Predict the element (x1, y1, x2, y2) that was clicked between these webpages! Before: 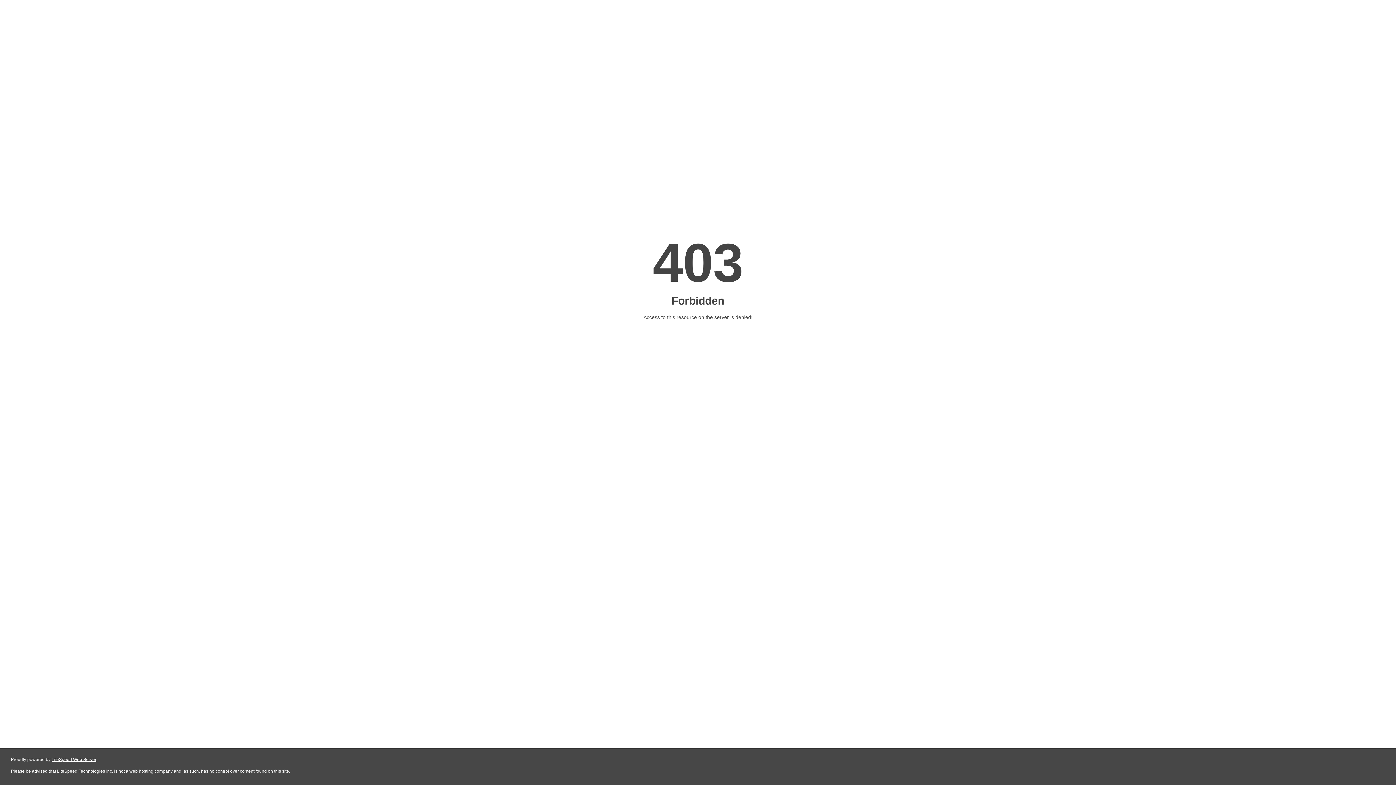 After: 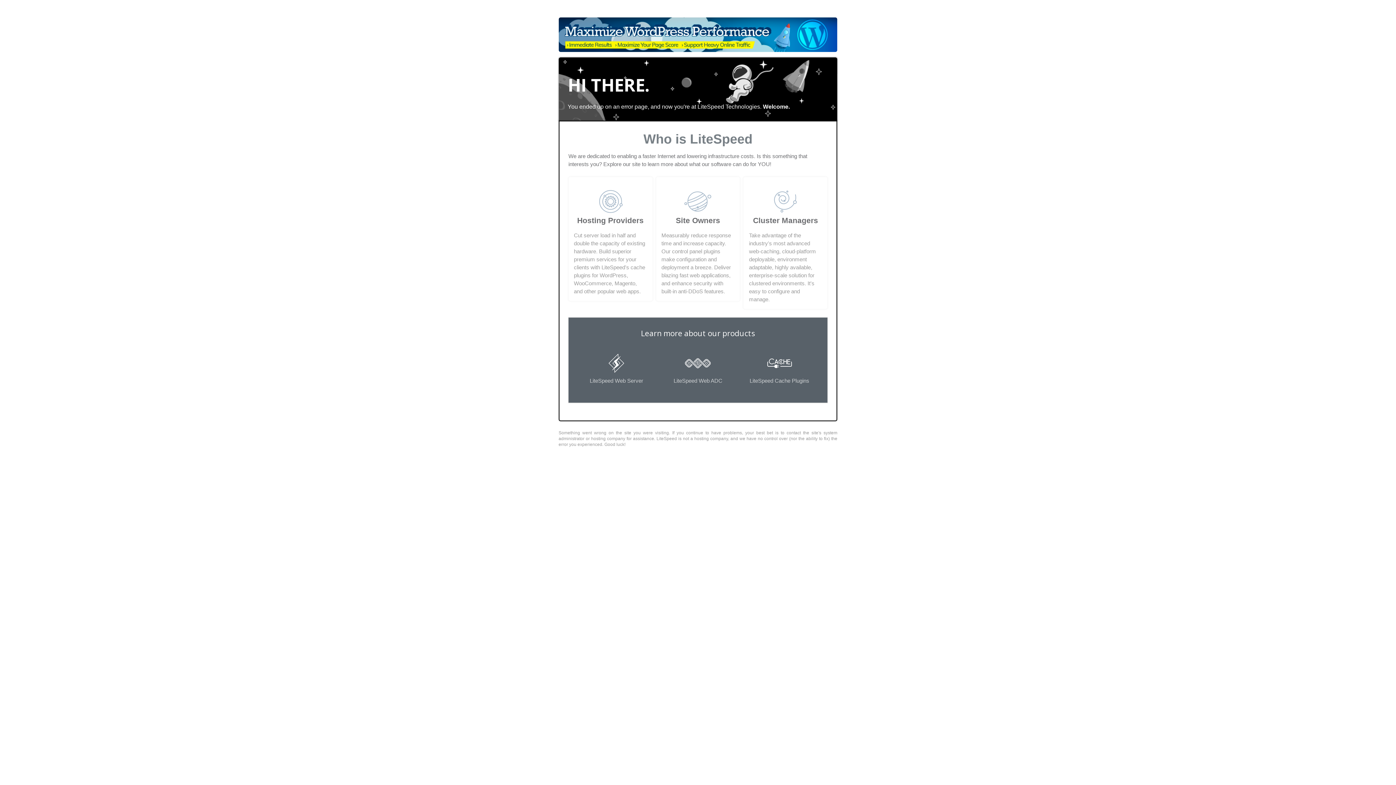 Action: label: LiteSpeed Web Server bbox: (51, 757, 96, 762)